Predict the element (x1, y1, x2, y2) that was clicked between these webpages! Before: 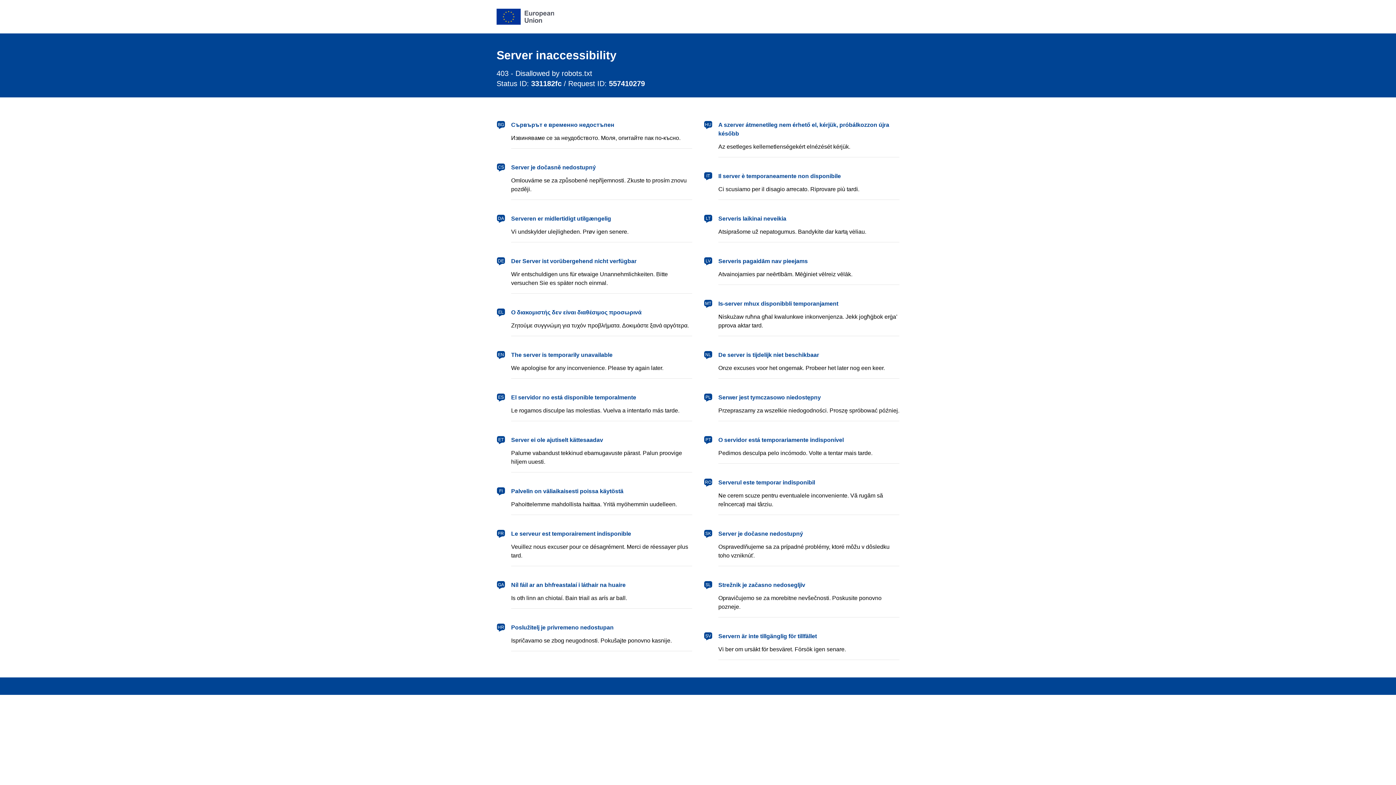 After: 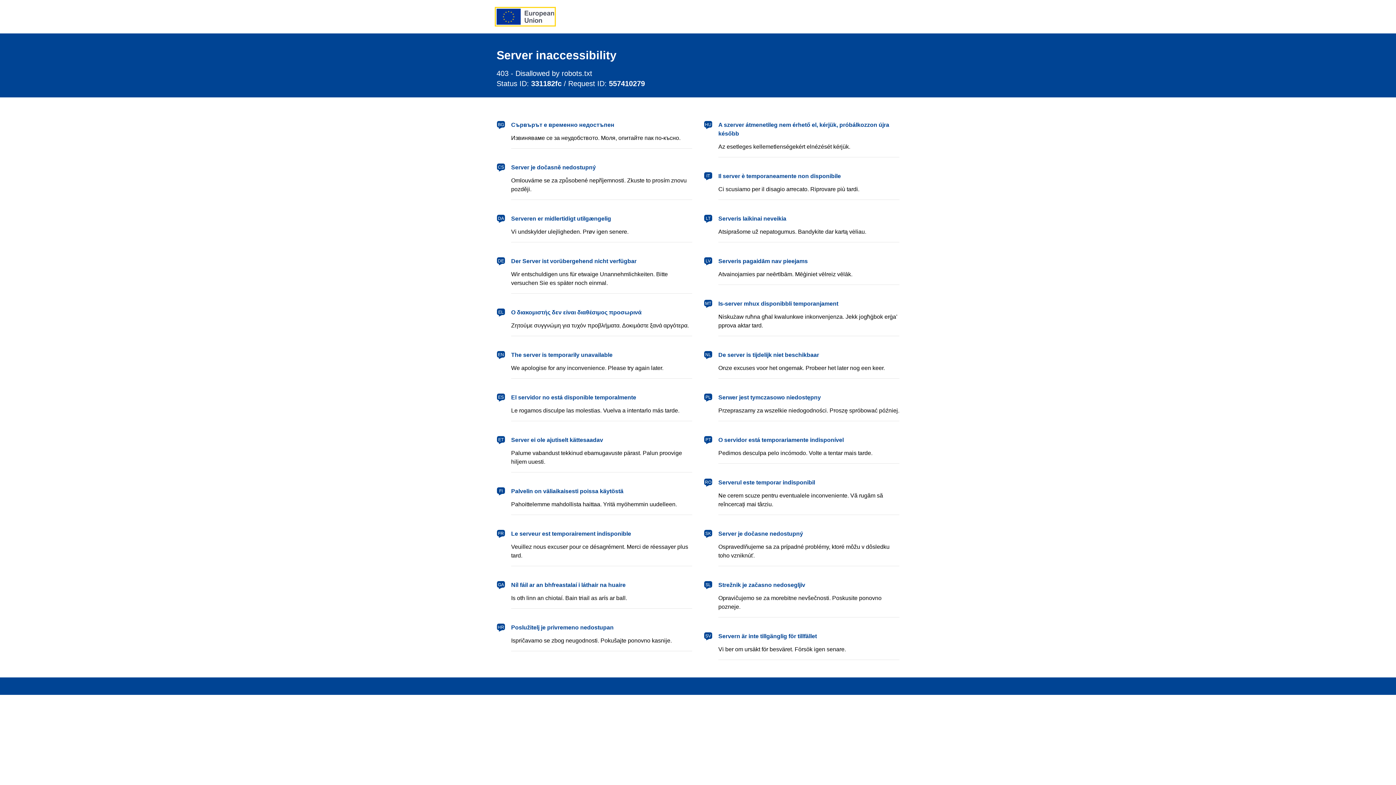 Action: bbox: (496, 8, 554, 24) label: European Union